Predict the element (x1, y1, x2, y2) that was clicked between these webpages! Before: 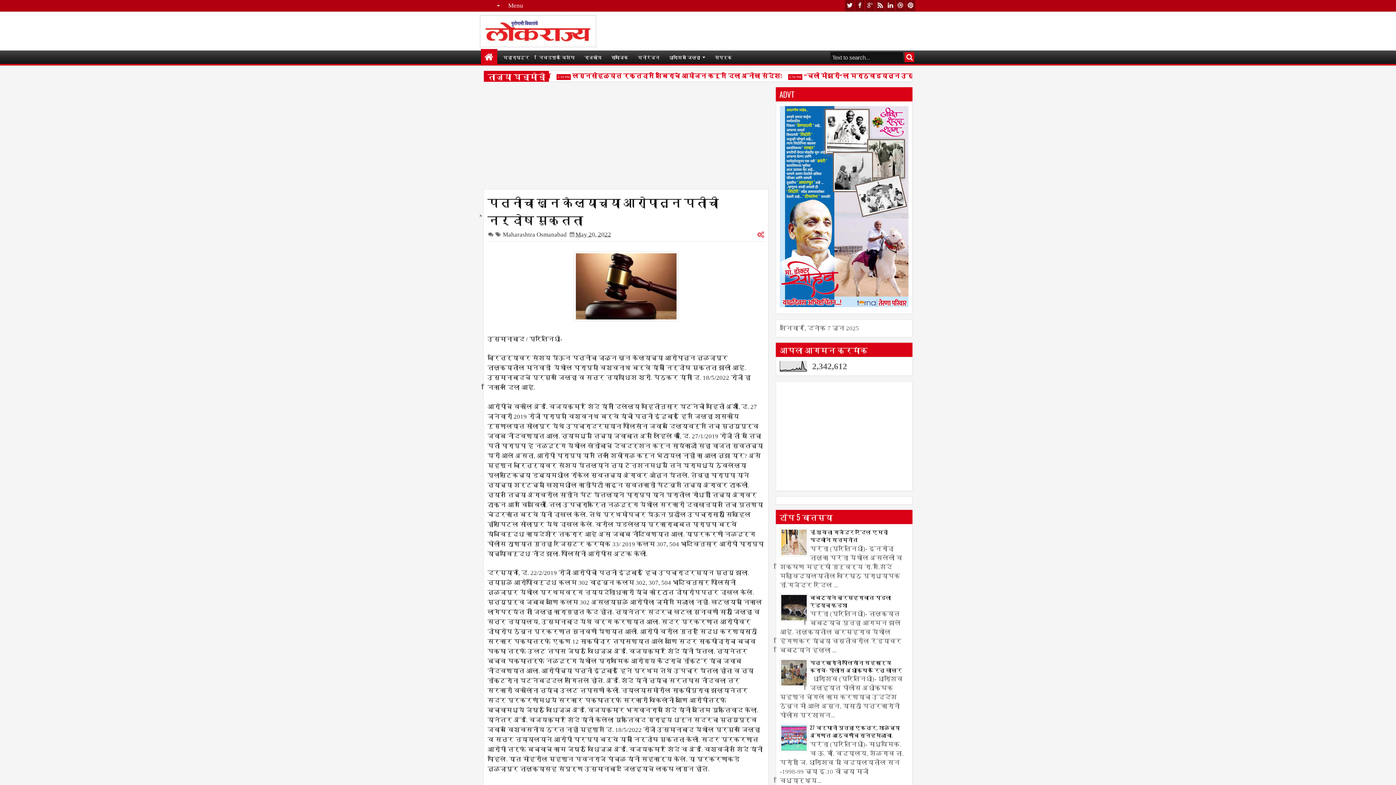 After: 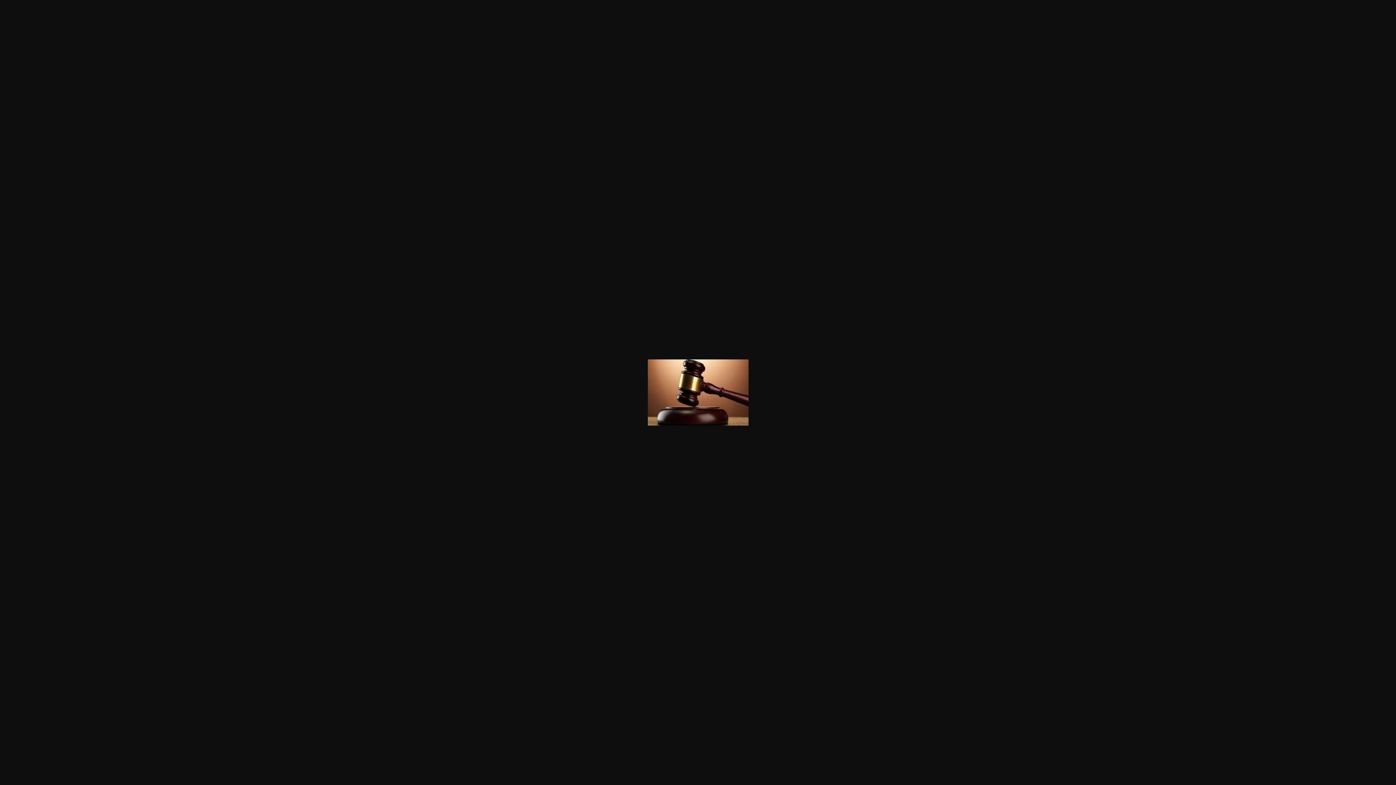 Action: bbox: (573, 316, 678, 323)